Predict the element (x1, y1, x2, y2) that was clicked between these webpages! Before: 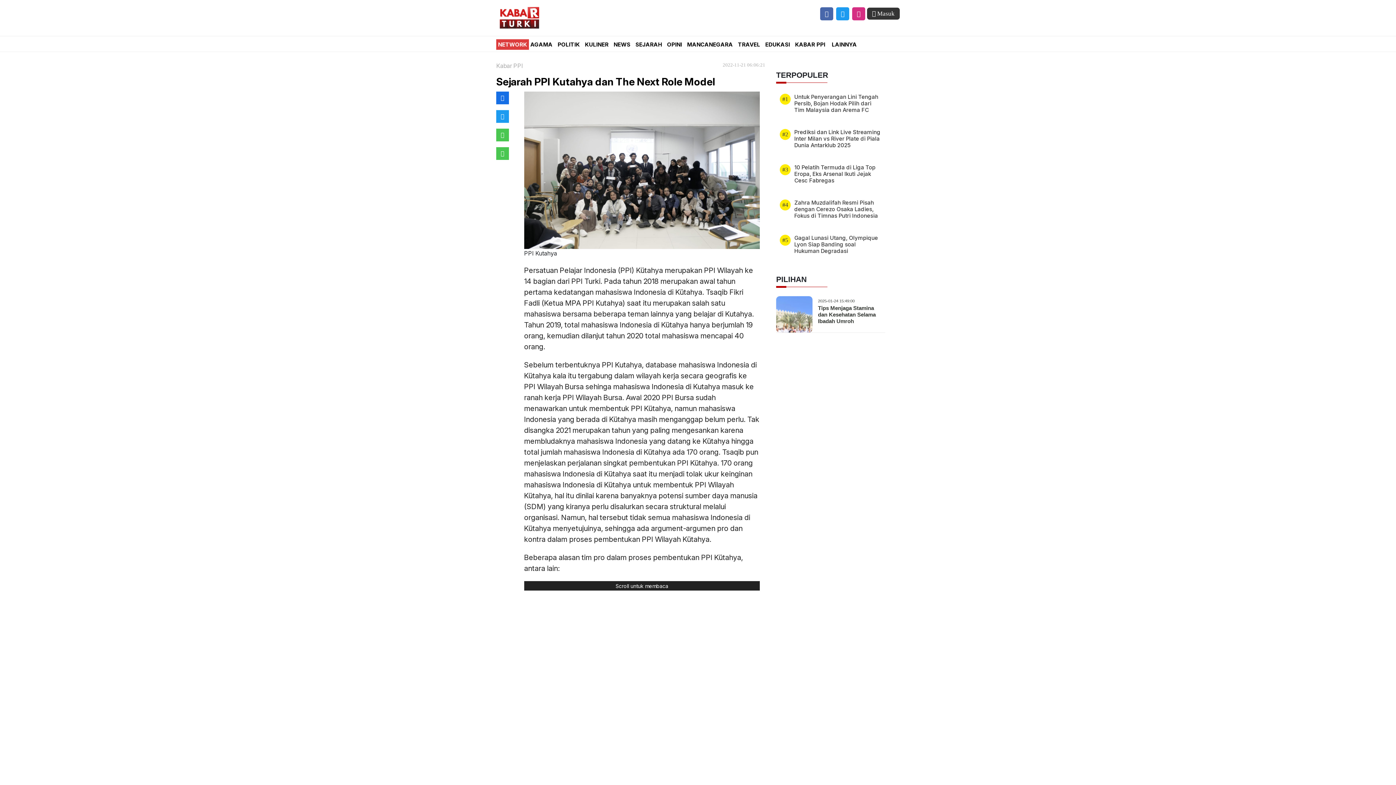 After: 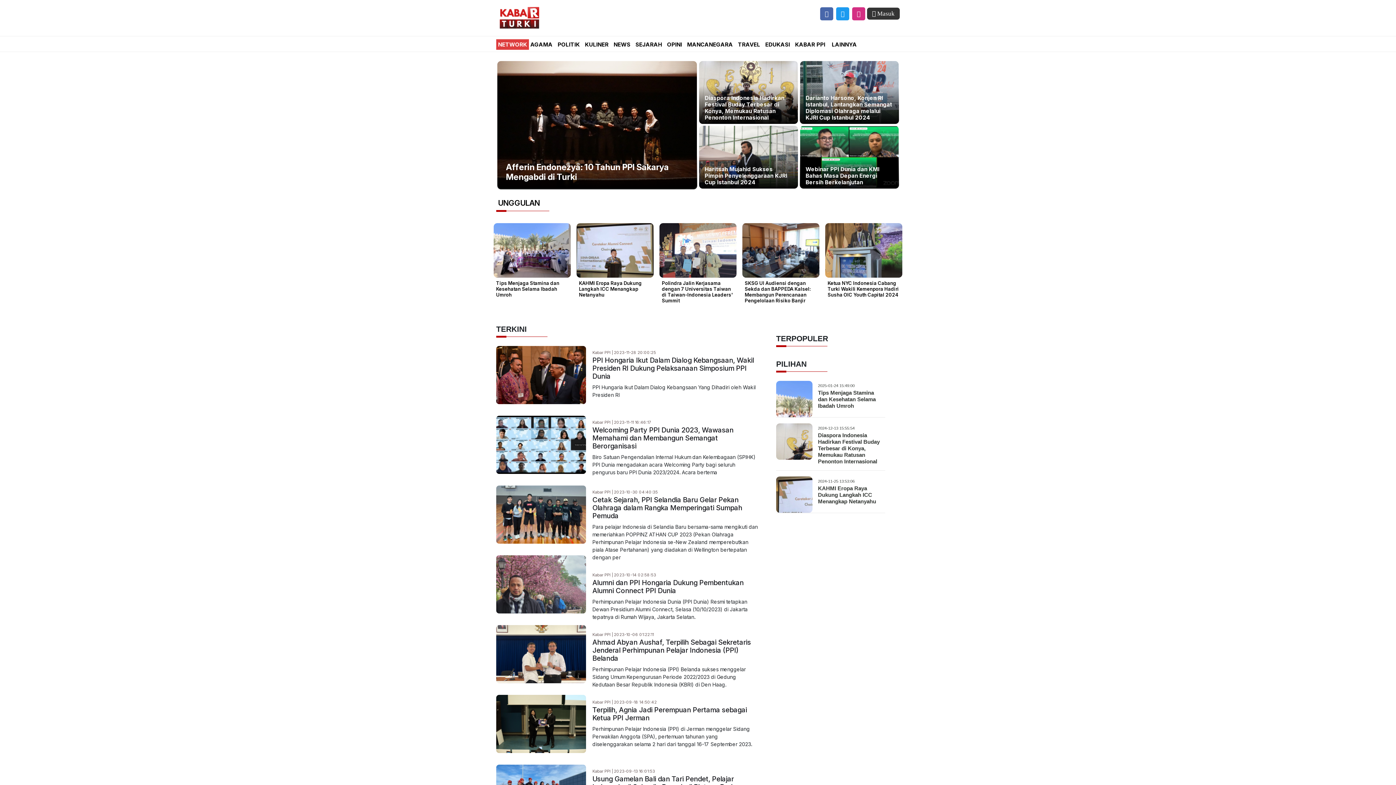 Action: label: KABAR PPI bbox: (795, 41, 830, 48)